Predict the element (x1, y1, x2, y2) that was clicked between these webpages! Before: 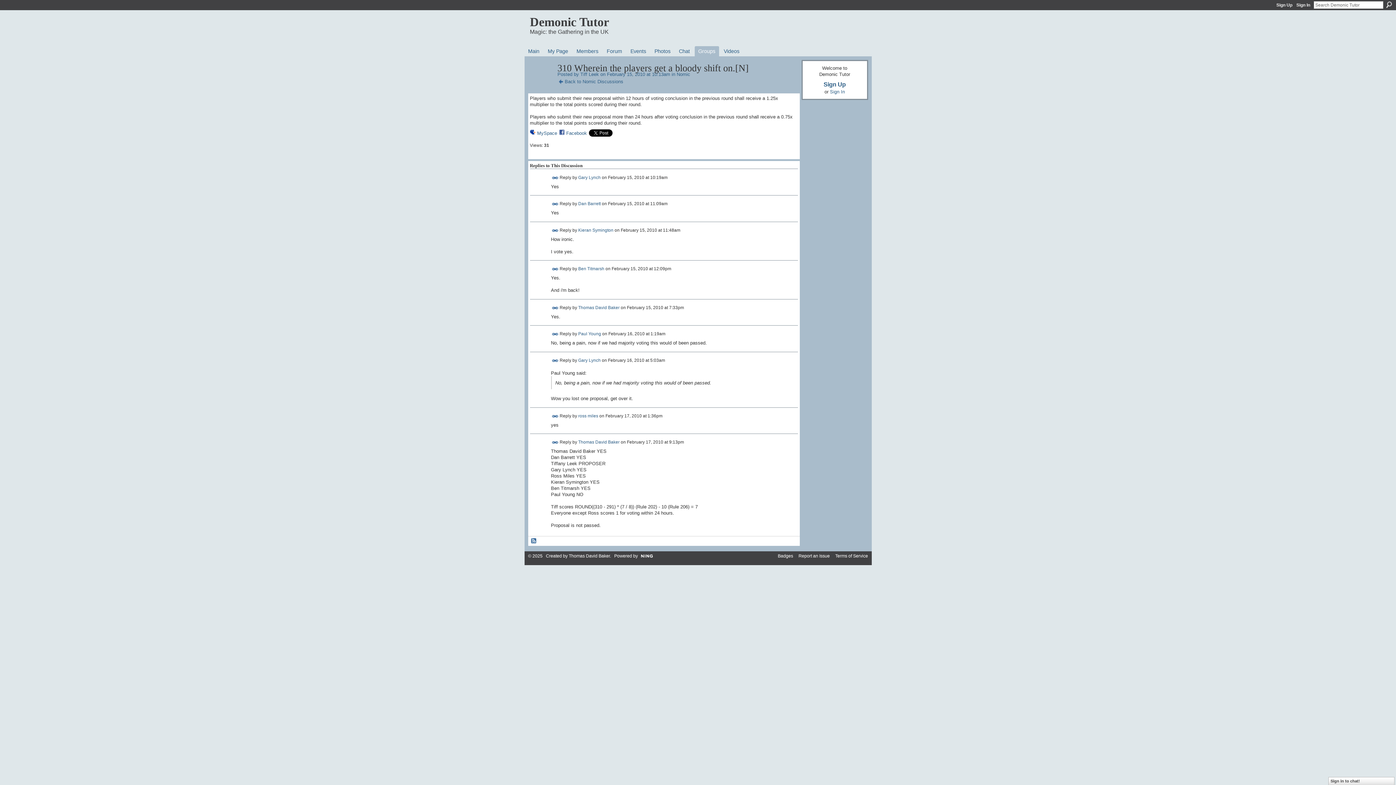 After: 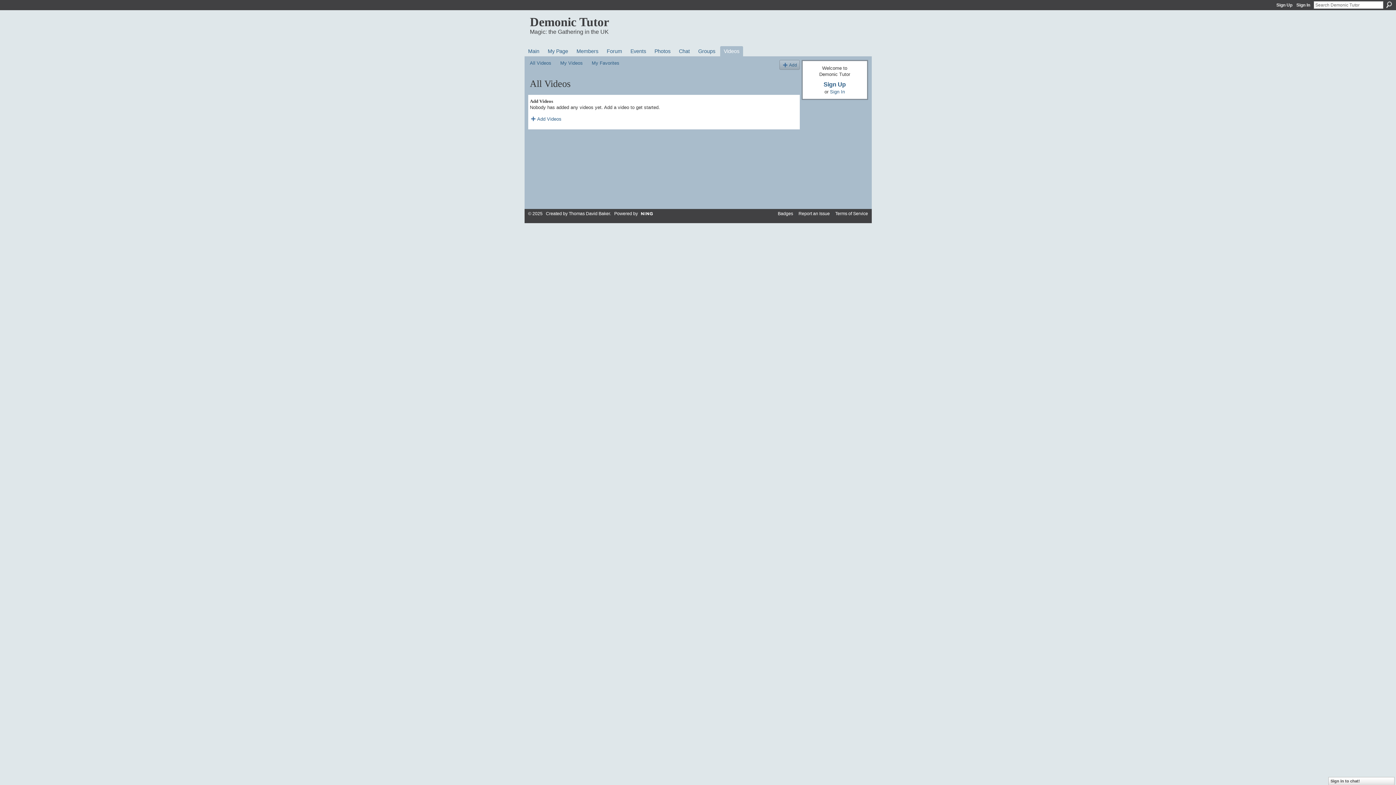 Action: bbox: (720, 46, 743, 56) label: Videos